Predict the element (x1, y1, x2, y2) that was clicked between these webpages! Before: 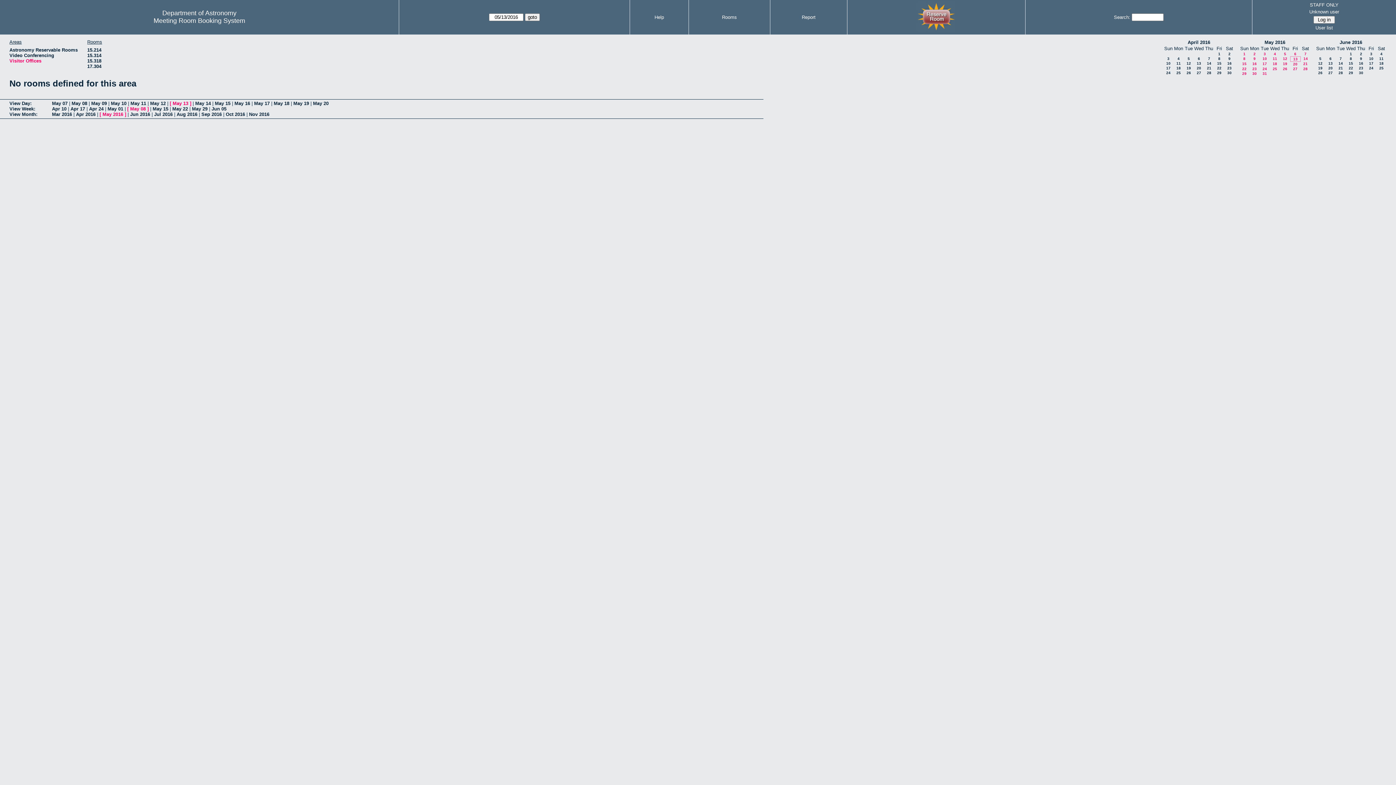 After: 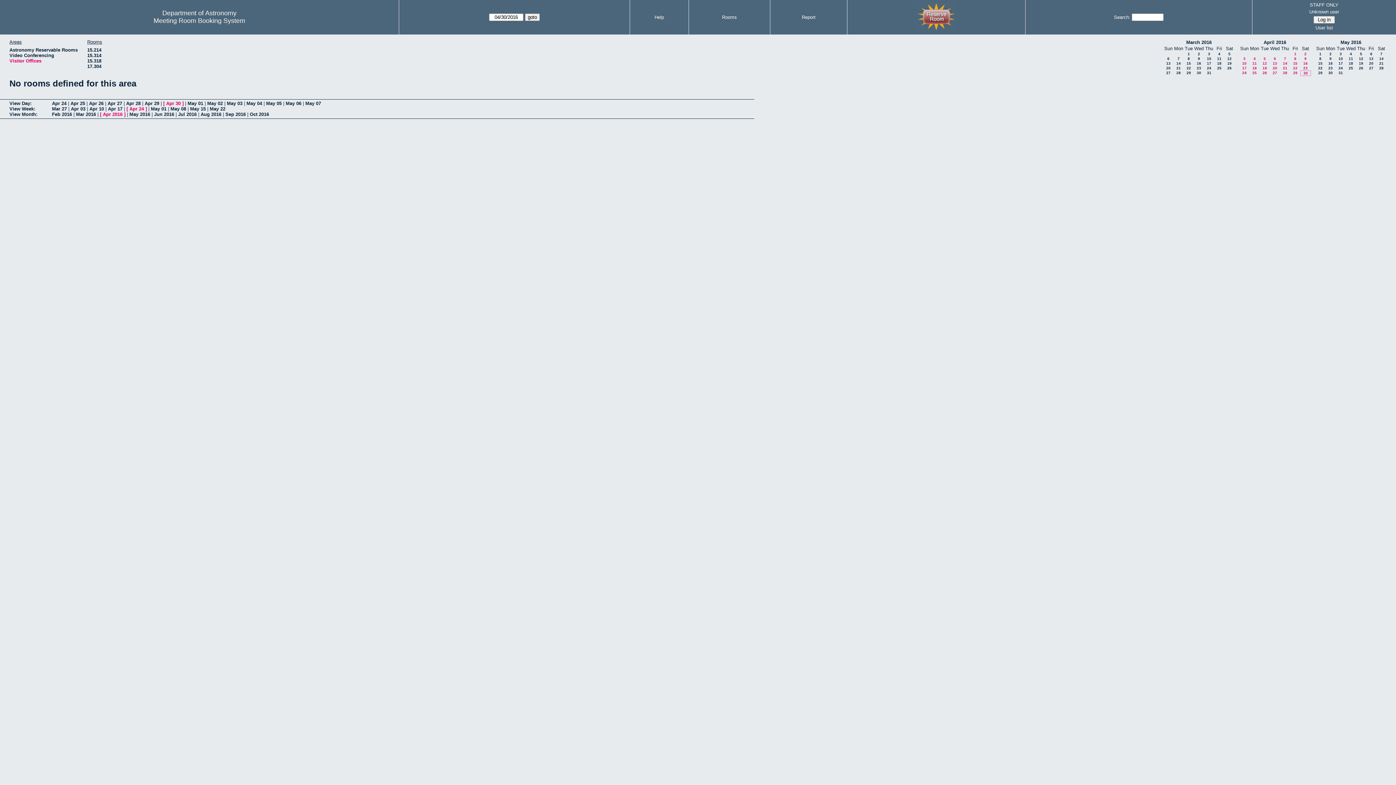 Action: label: 30 bbox: (1227, 70, 1232, 74)